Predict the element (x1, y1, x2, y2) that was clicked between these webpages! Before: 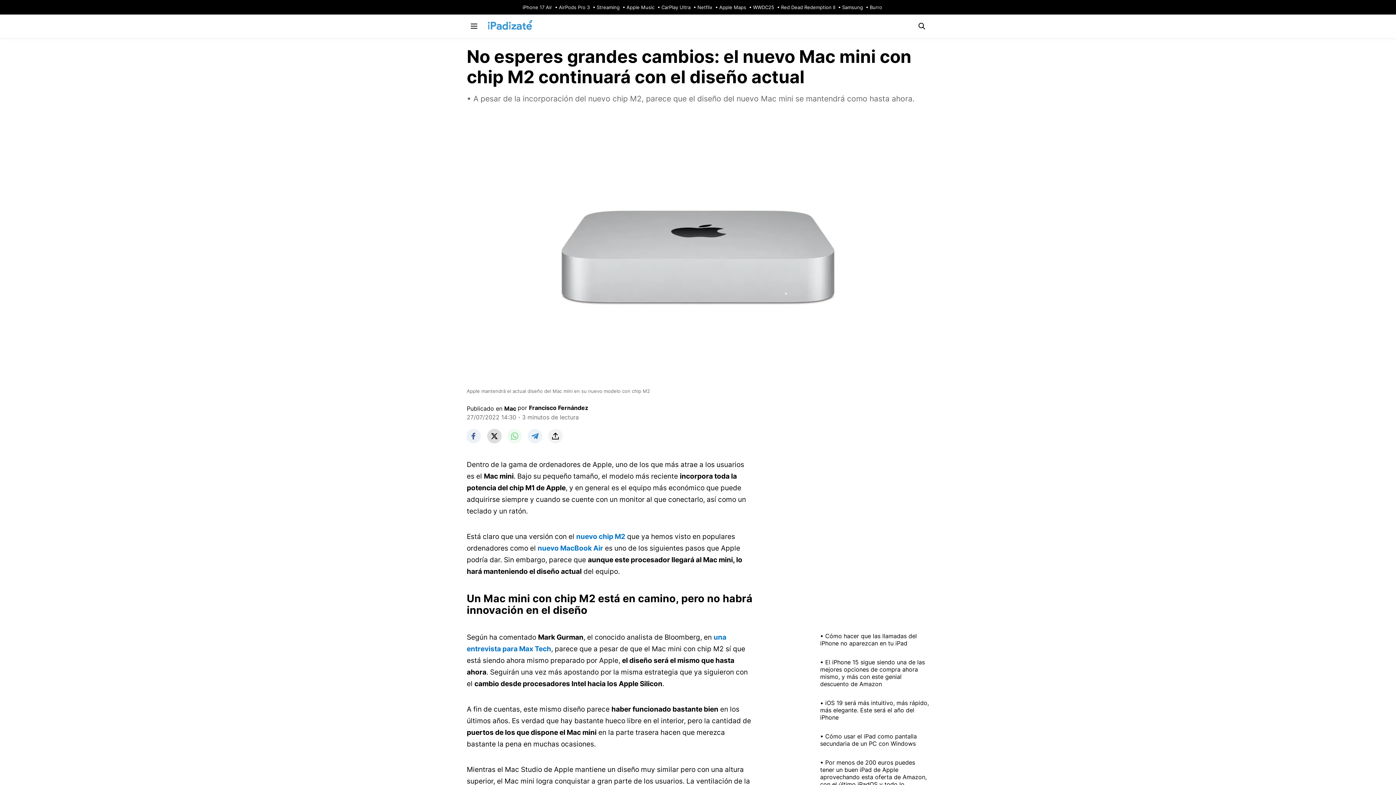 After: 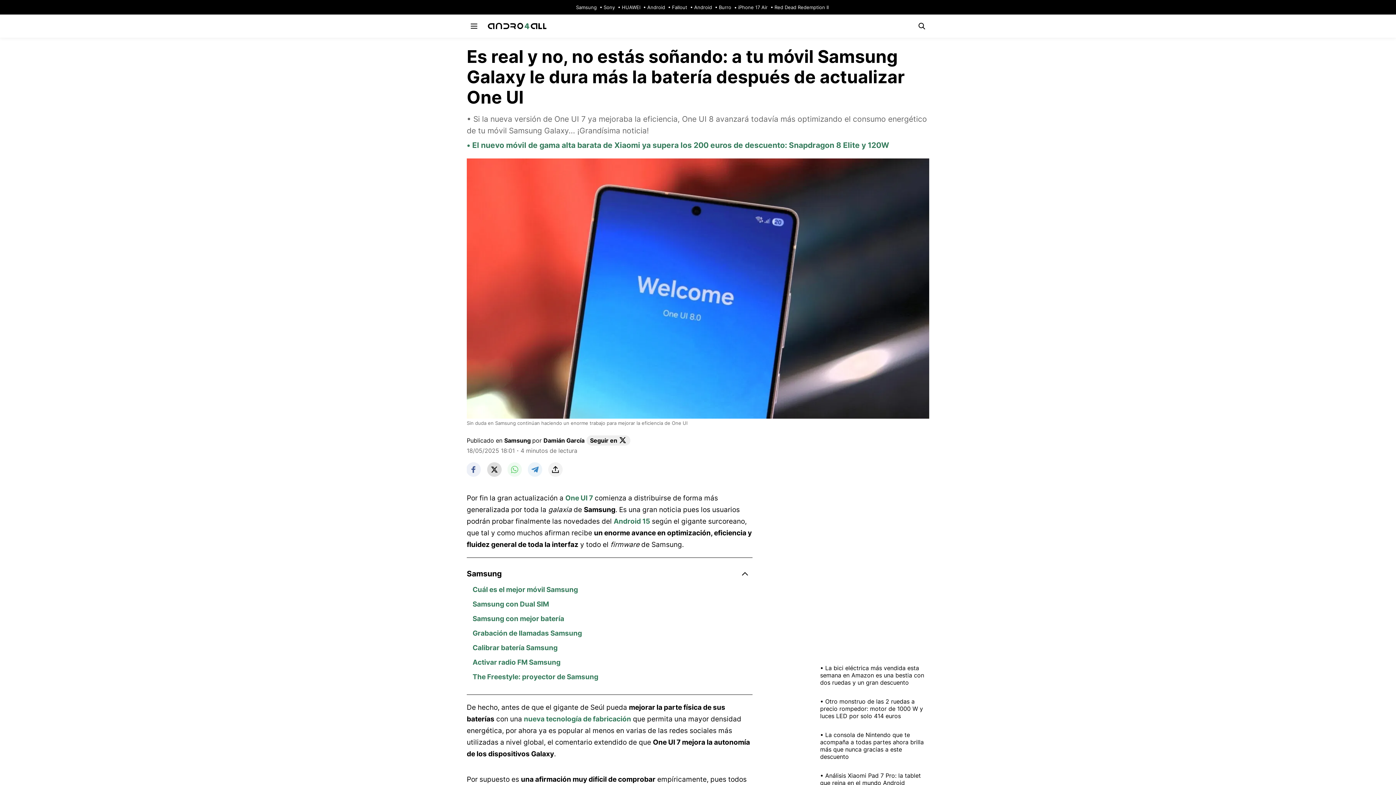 Action: label: Samsung bbox: (836, 4, 863, 10)